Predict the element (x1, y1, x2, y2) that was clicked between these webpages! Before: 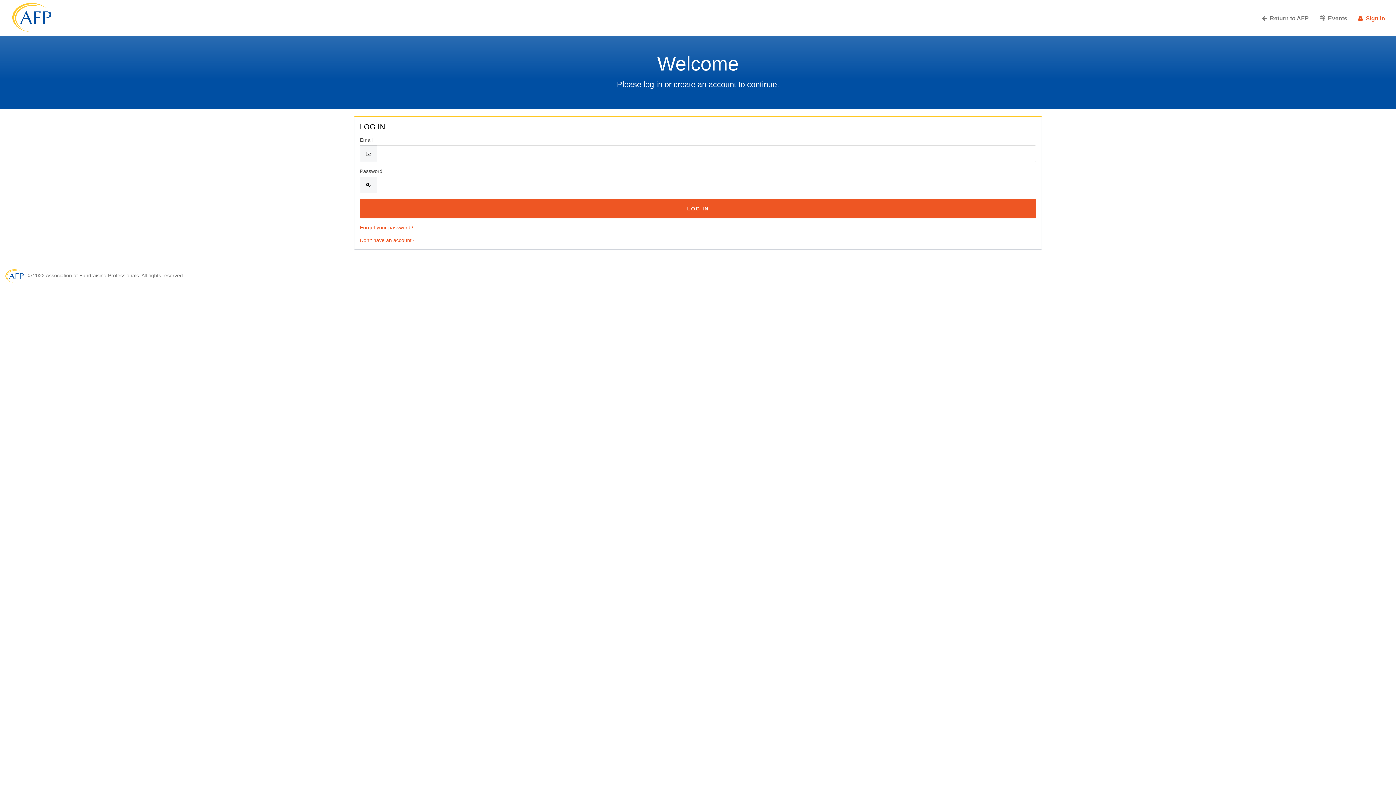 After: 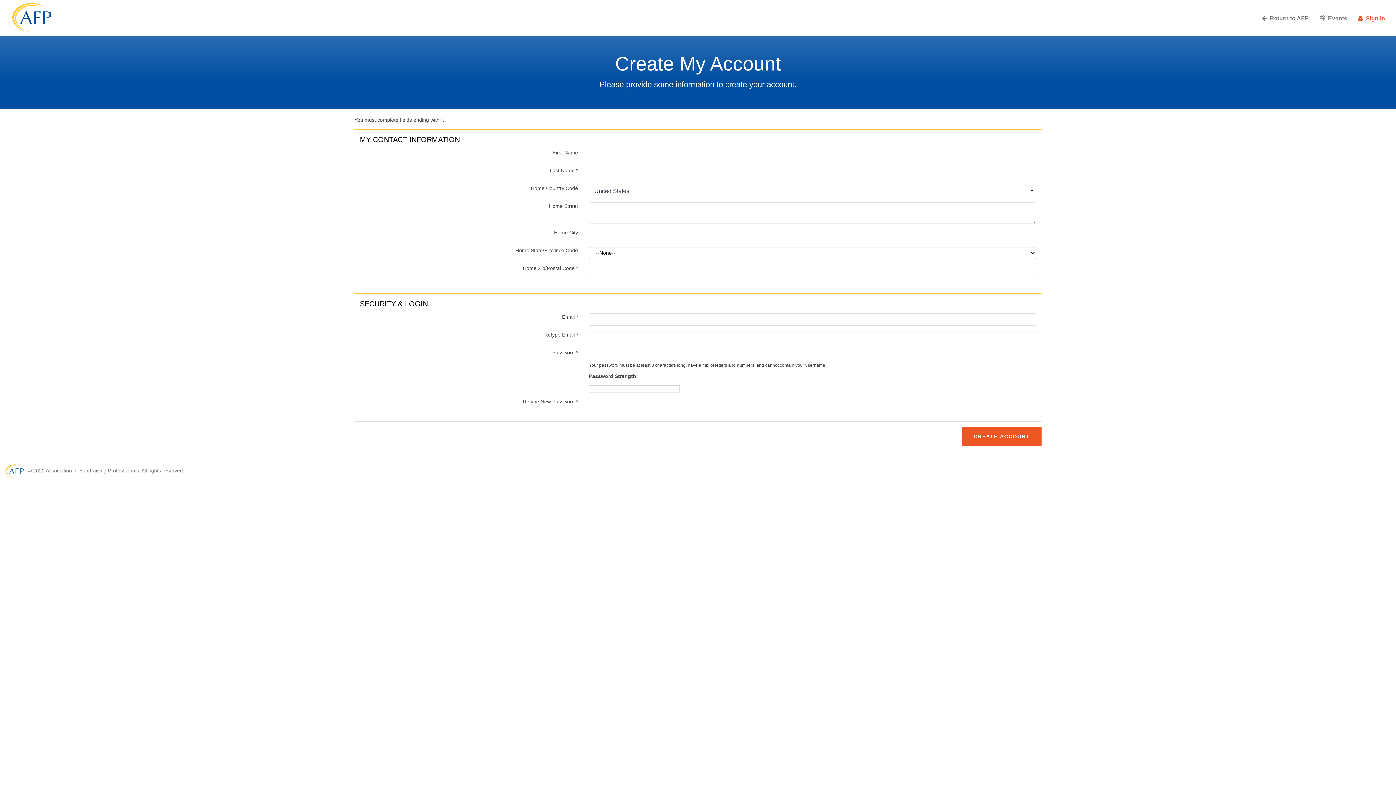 Action: label: Don't have an account? bbox: (360, 237, 414, 243)